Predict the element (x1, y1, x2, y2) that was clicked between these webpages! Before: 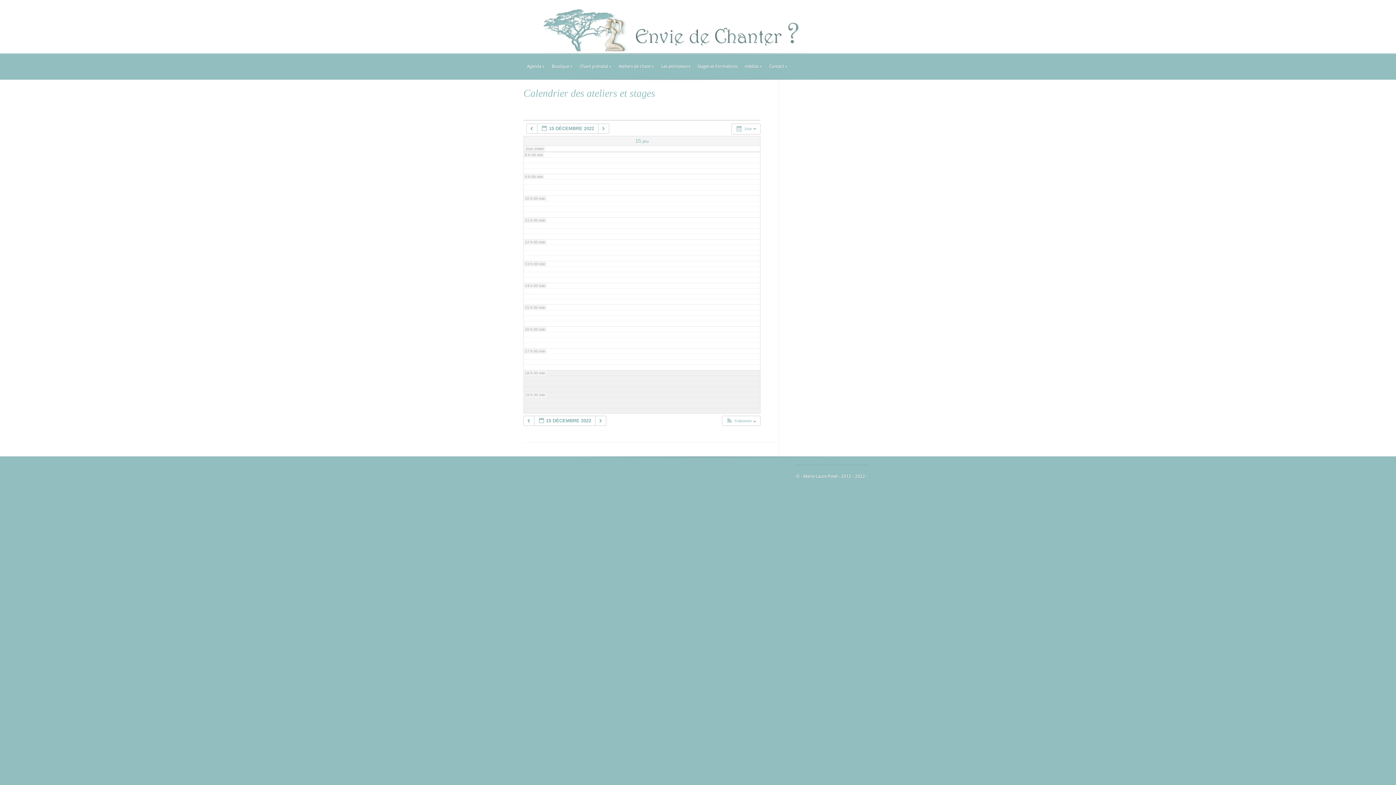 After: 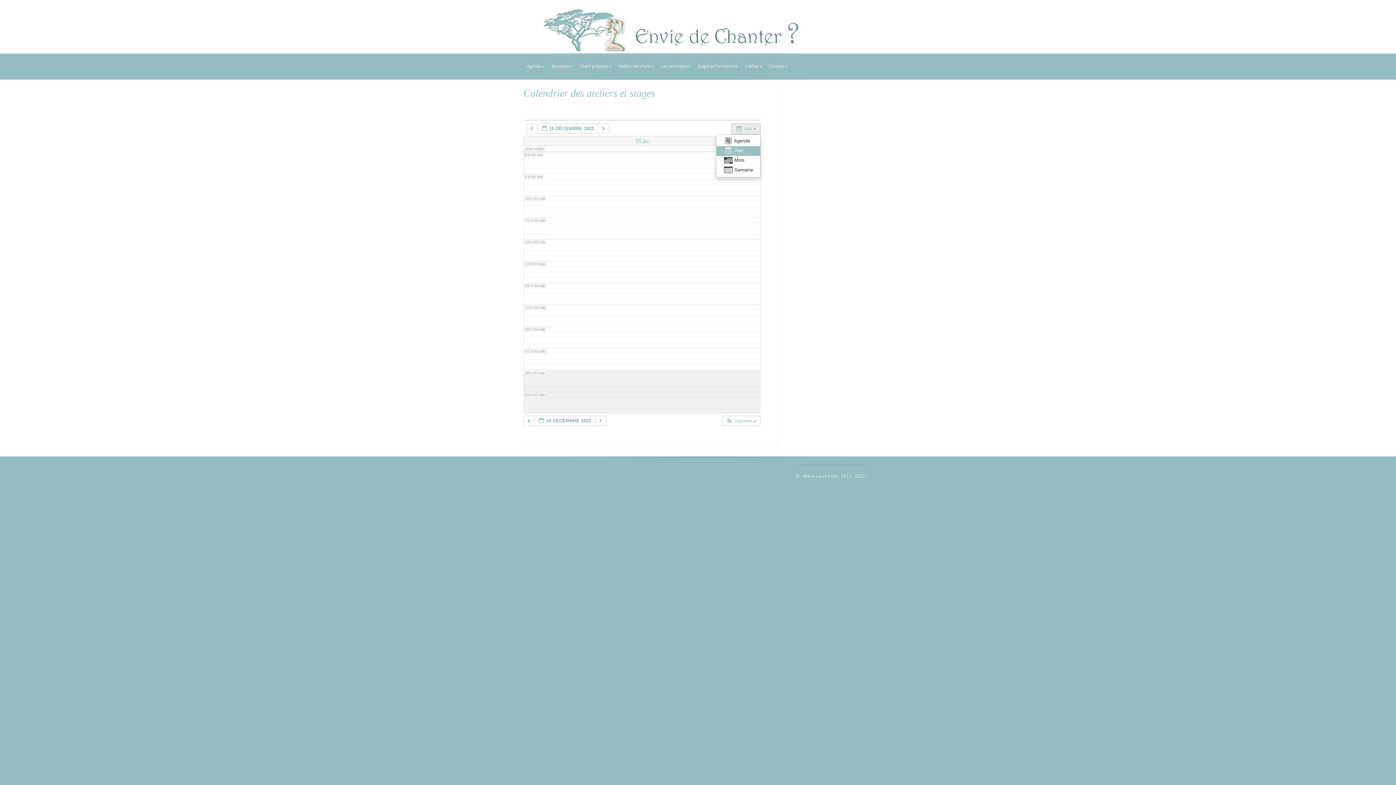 Action: bbox: (731, 123, 760, 134) label:  Jour  